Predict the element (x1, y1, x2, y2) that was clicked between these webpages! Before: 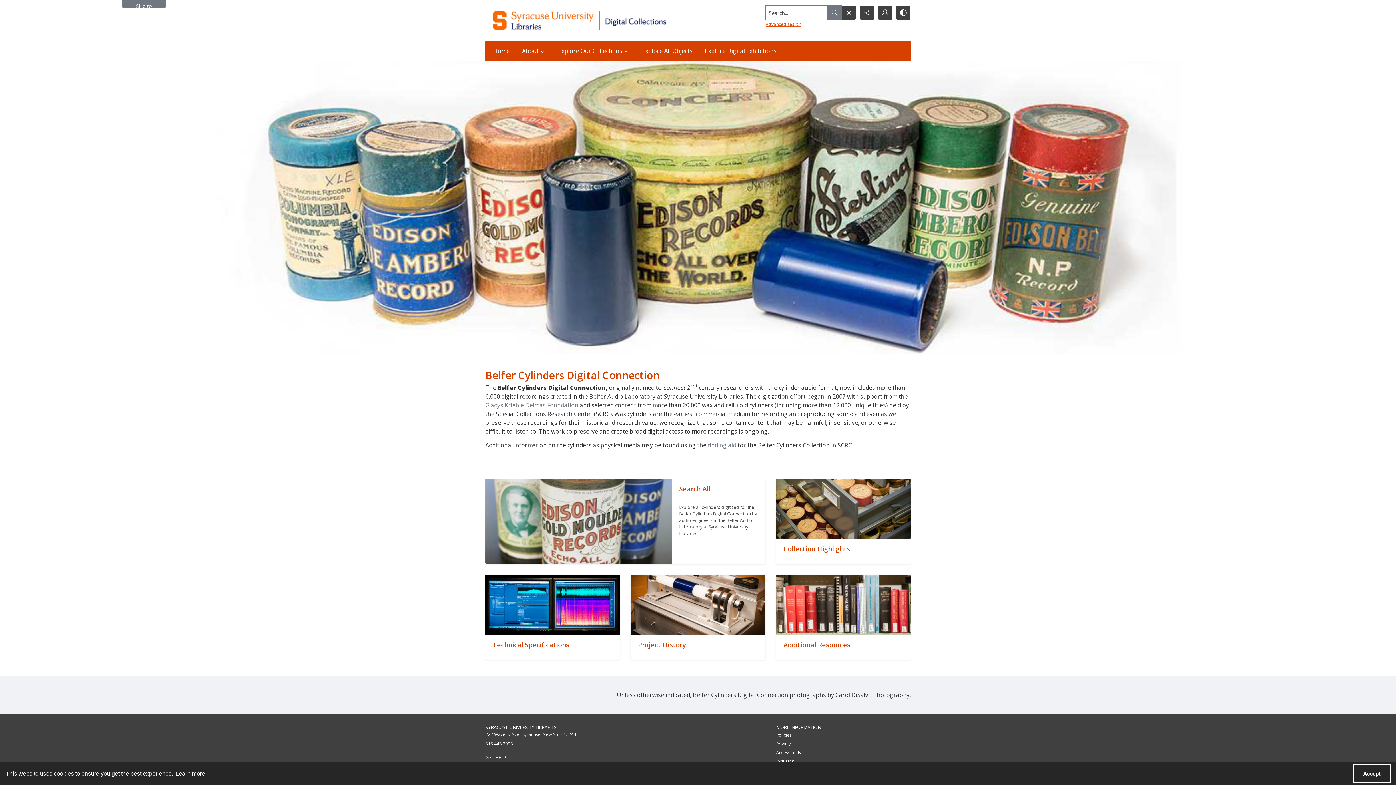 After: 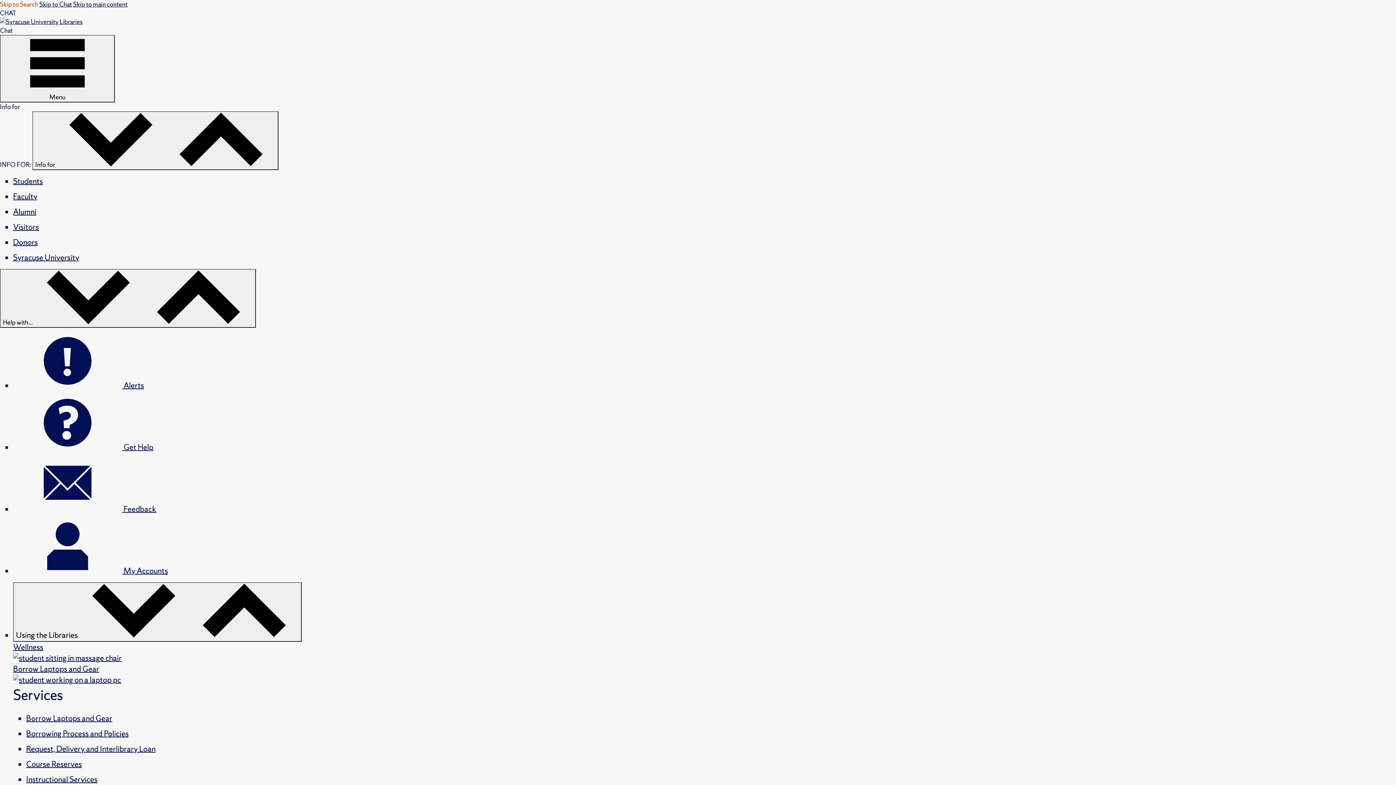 Action: label: Accessibility bbox: (776, 749, 801, 755)